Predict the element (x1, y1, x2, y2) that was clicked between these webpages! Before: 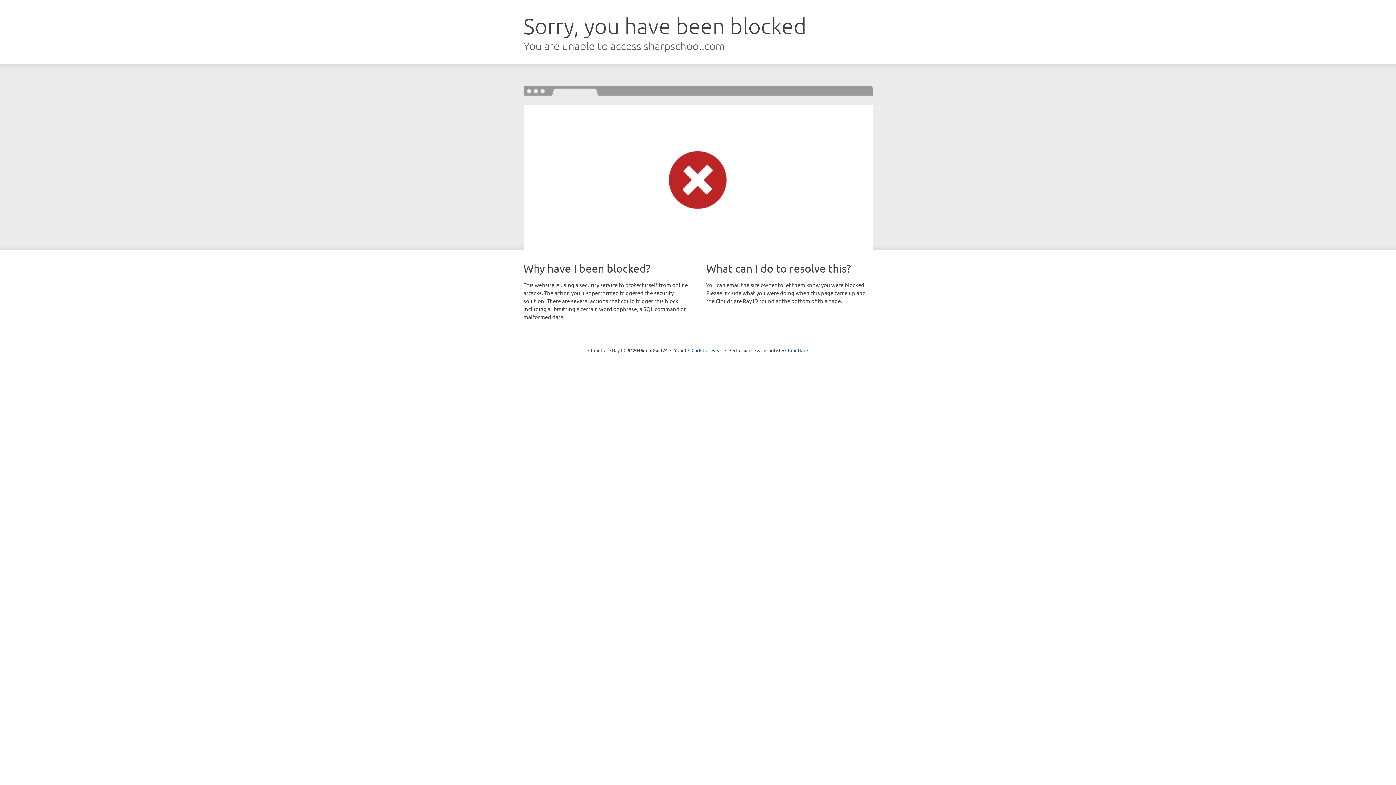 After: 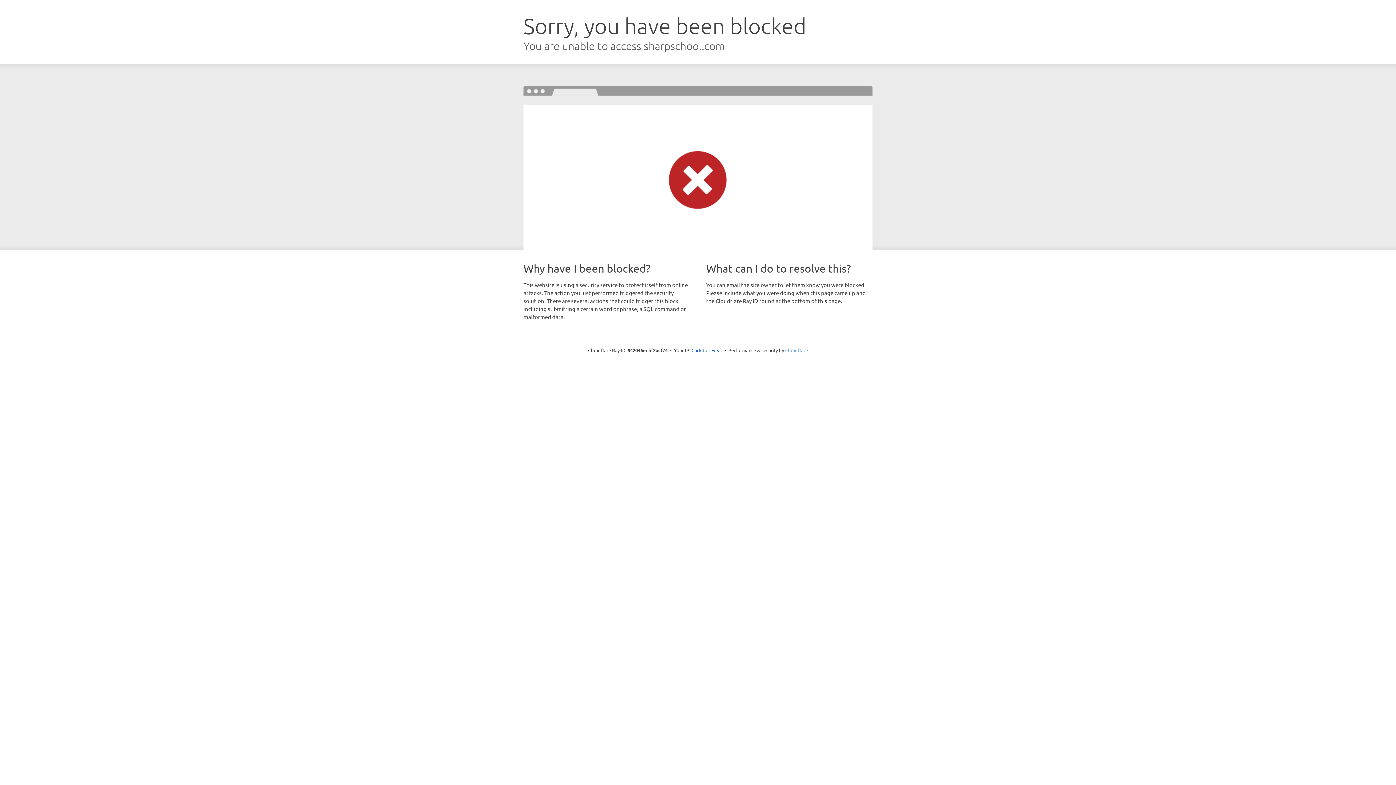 Action: bbox: (785, 347, 808, 353) label: Cloudflare